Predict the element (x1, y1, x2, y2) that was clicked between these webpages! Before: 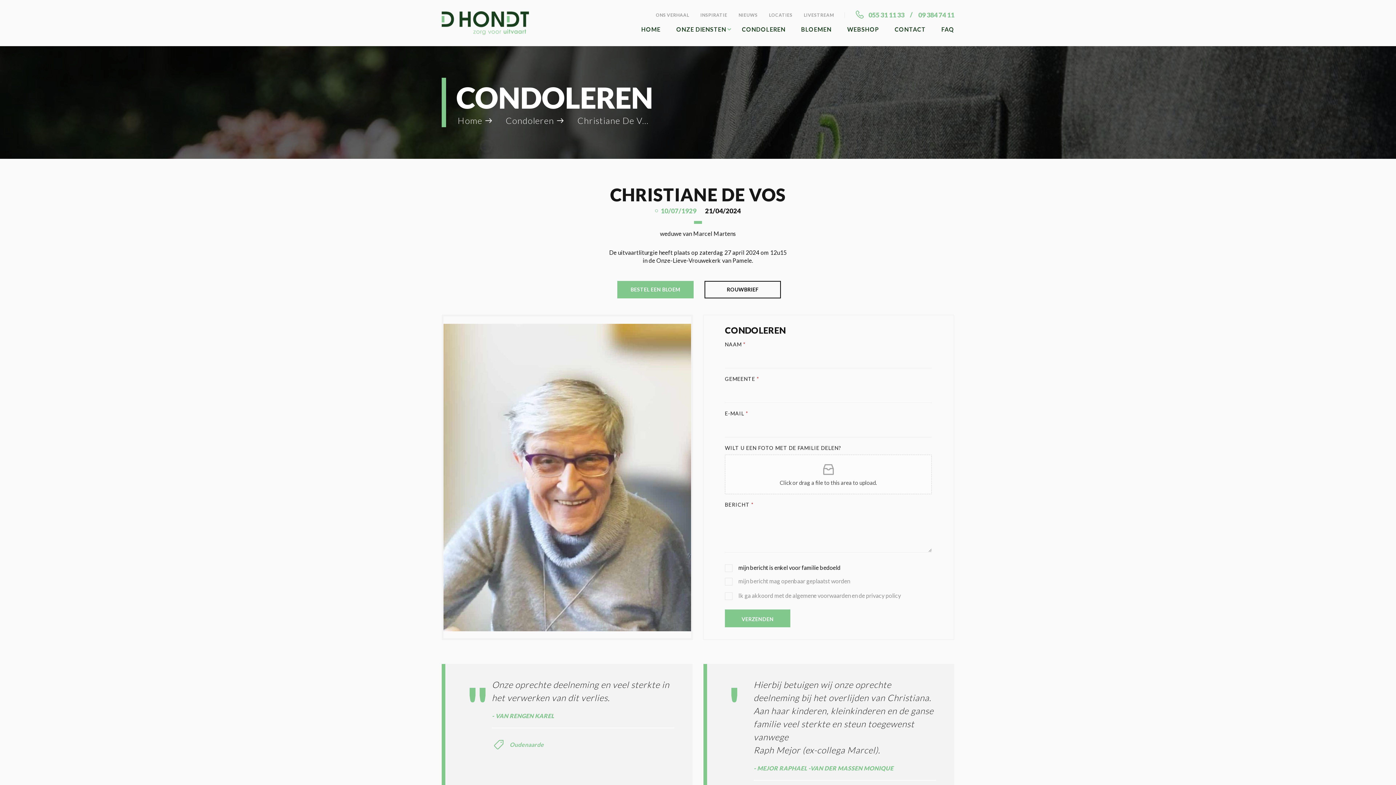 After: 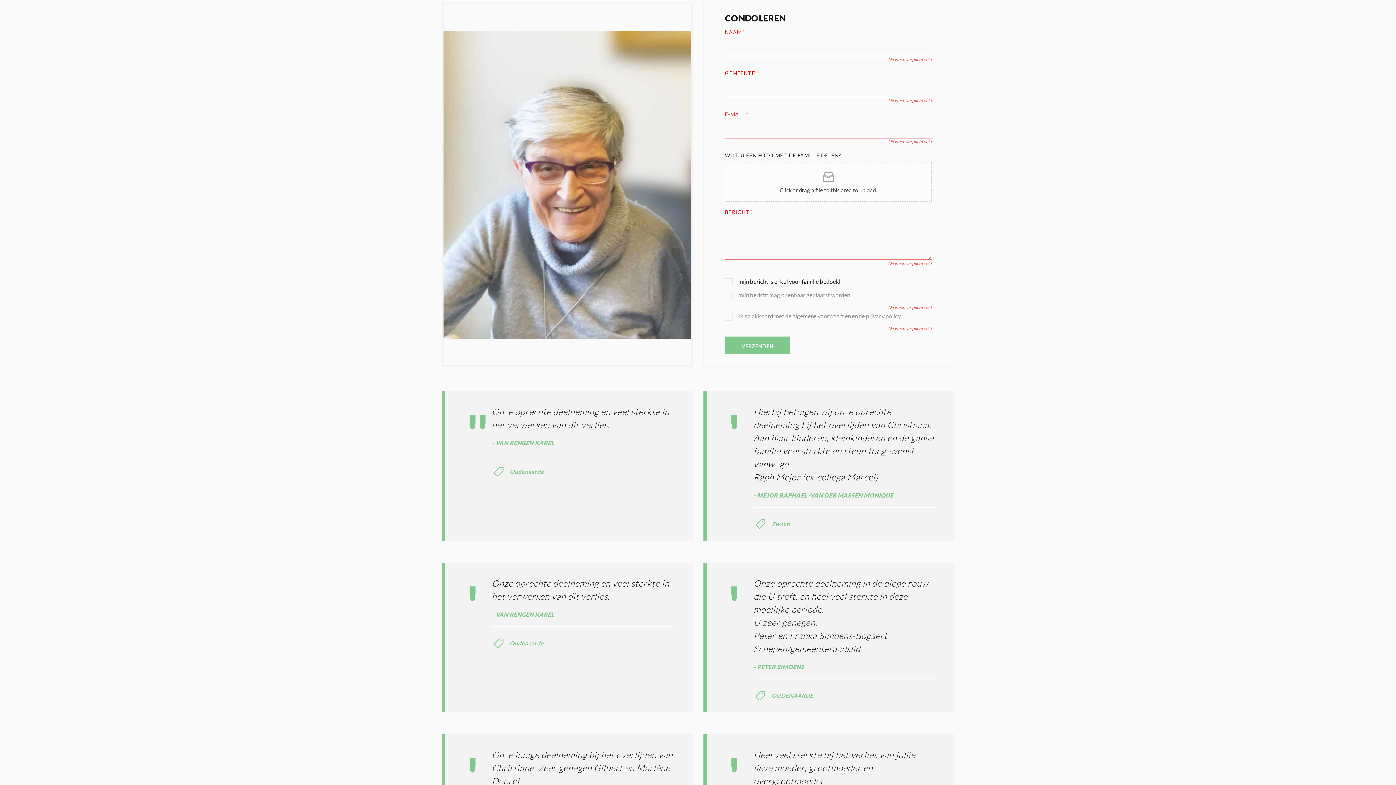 Action: label: VERZENDEN bbox: (725, 609, 790, 627)